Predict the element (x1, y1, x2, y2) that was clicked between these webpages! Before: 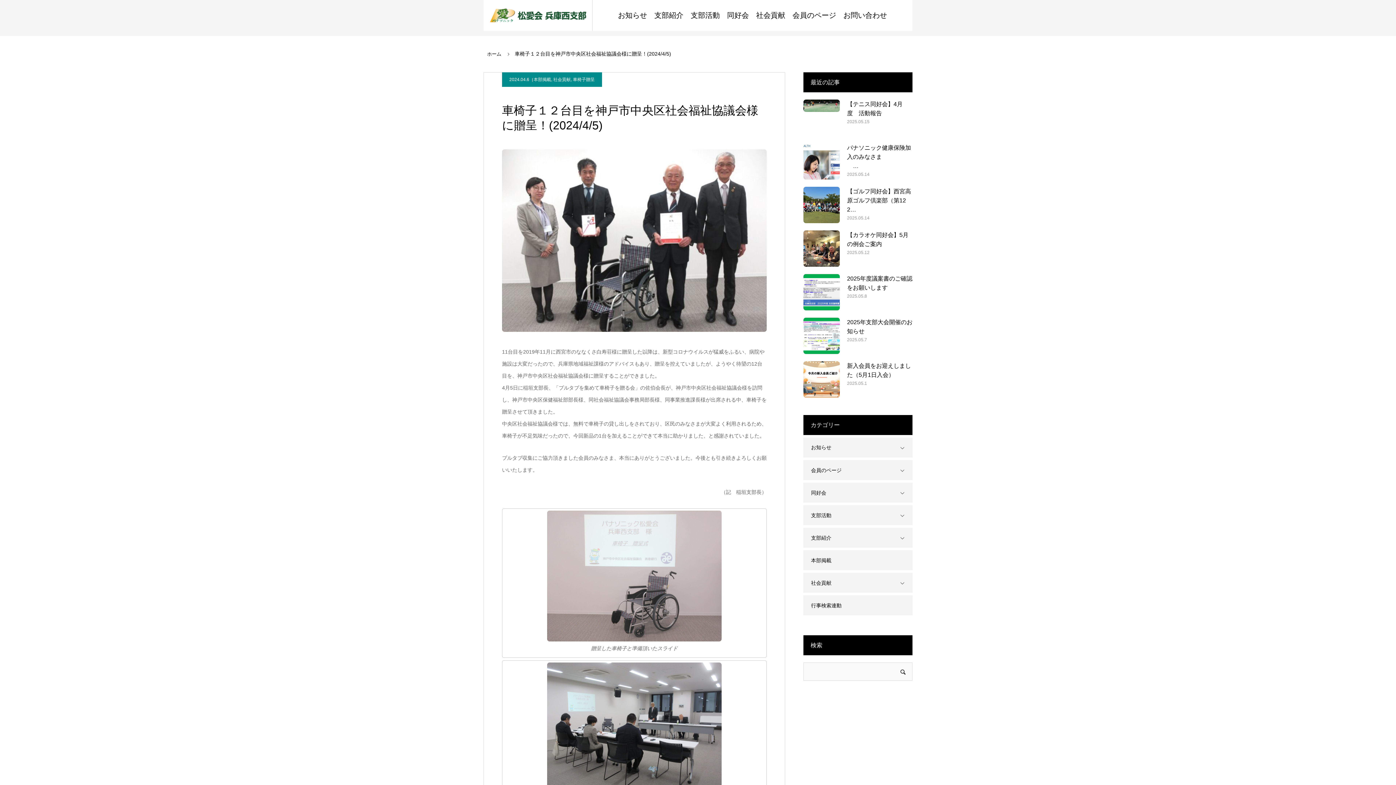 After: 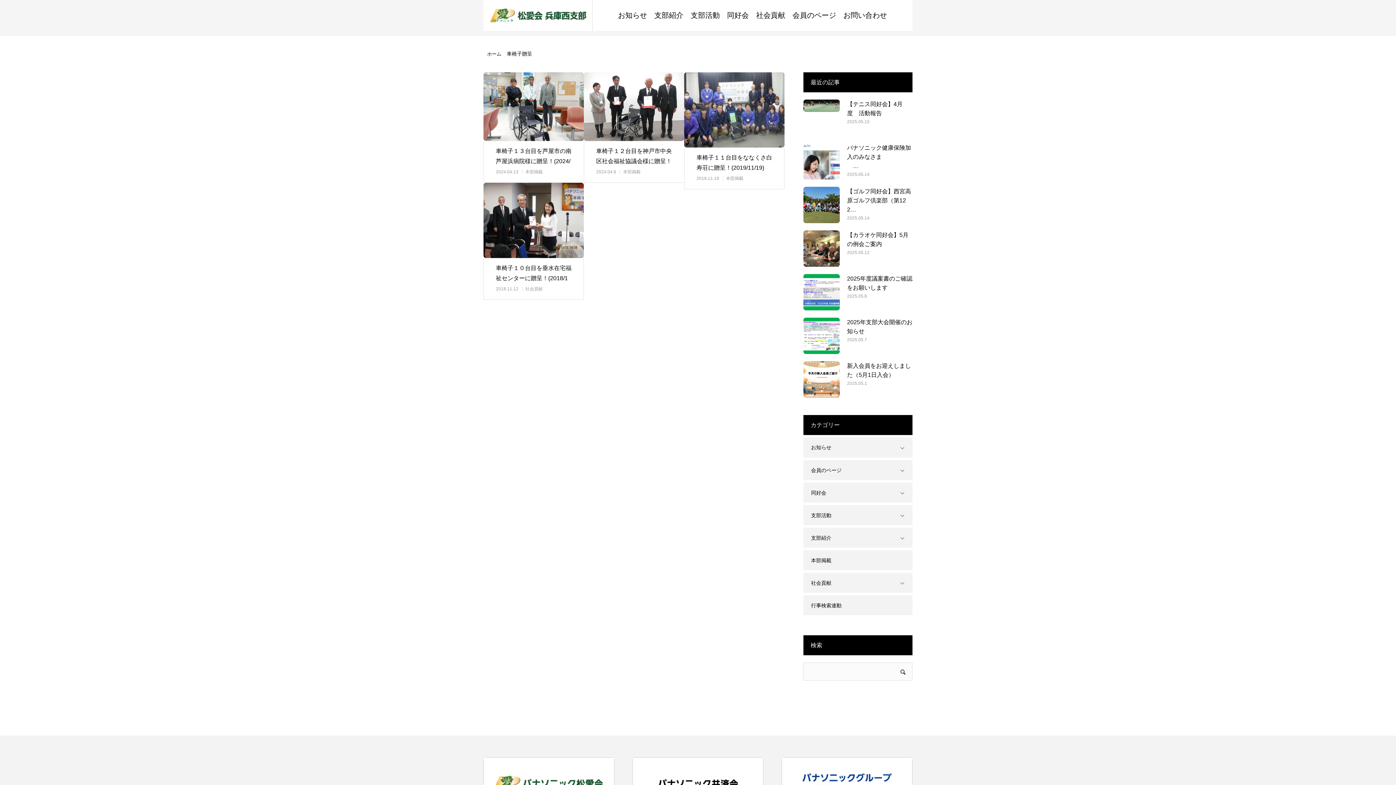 Action: bbox: (573, 77, 594, 82) label: 車椅子贈呈